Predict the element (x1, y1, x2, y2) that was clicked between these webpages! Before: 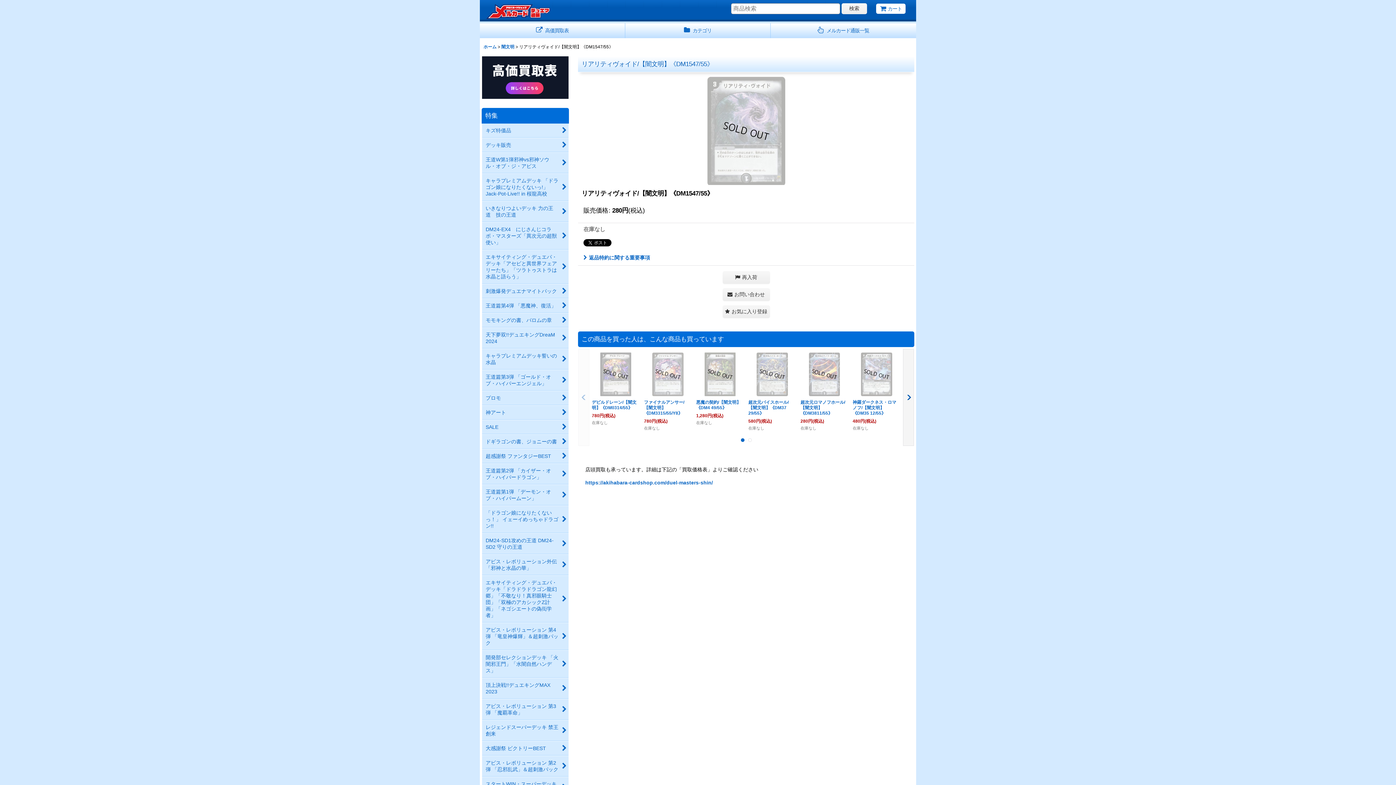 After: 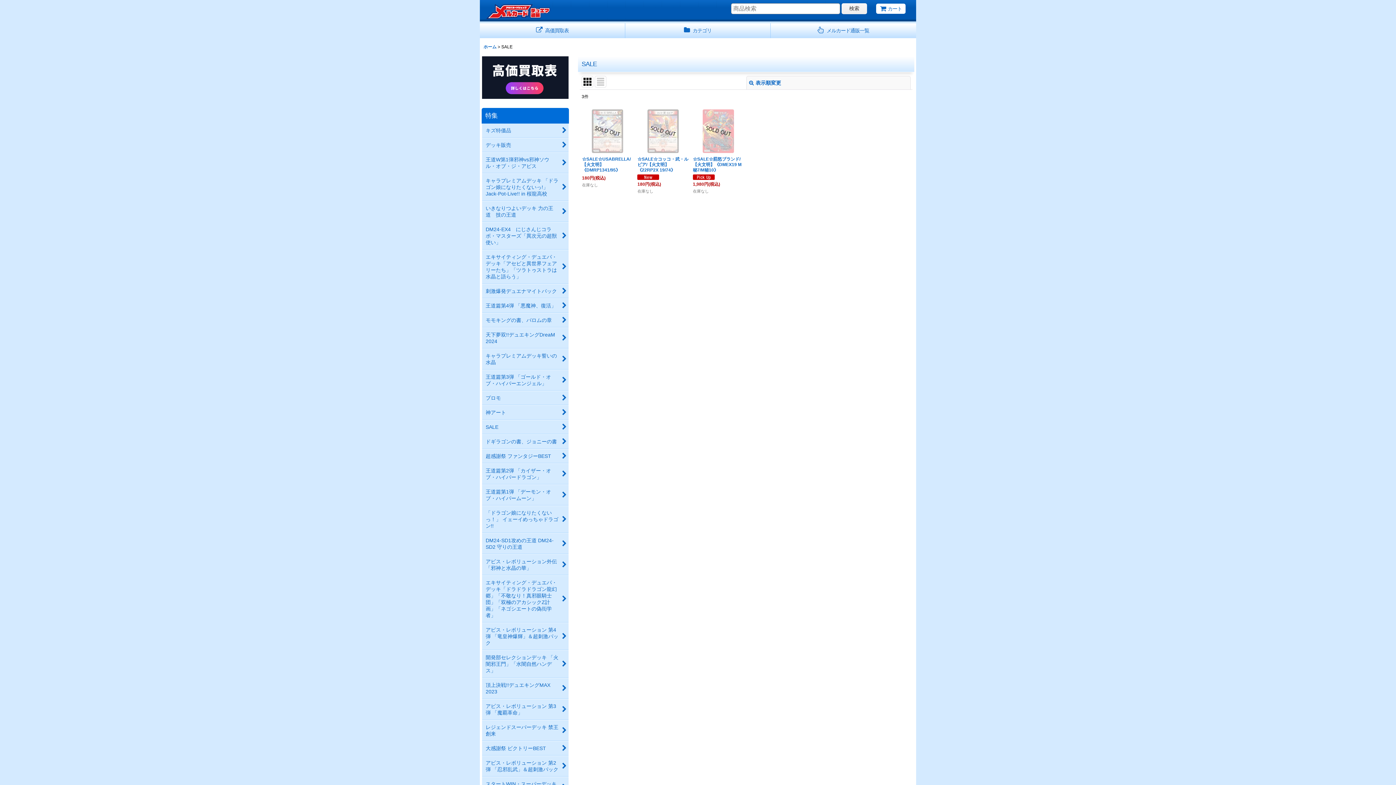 Action: label: SALE bbox: (482, 420, 568, 434)